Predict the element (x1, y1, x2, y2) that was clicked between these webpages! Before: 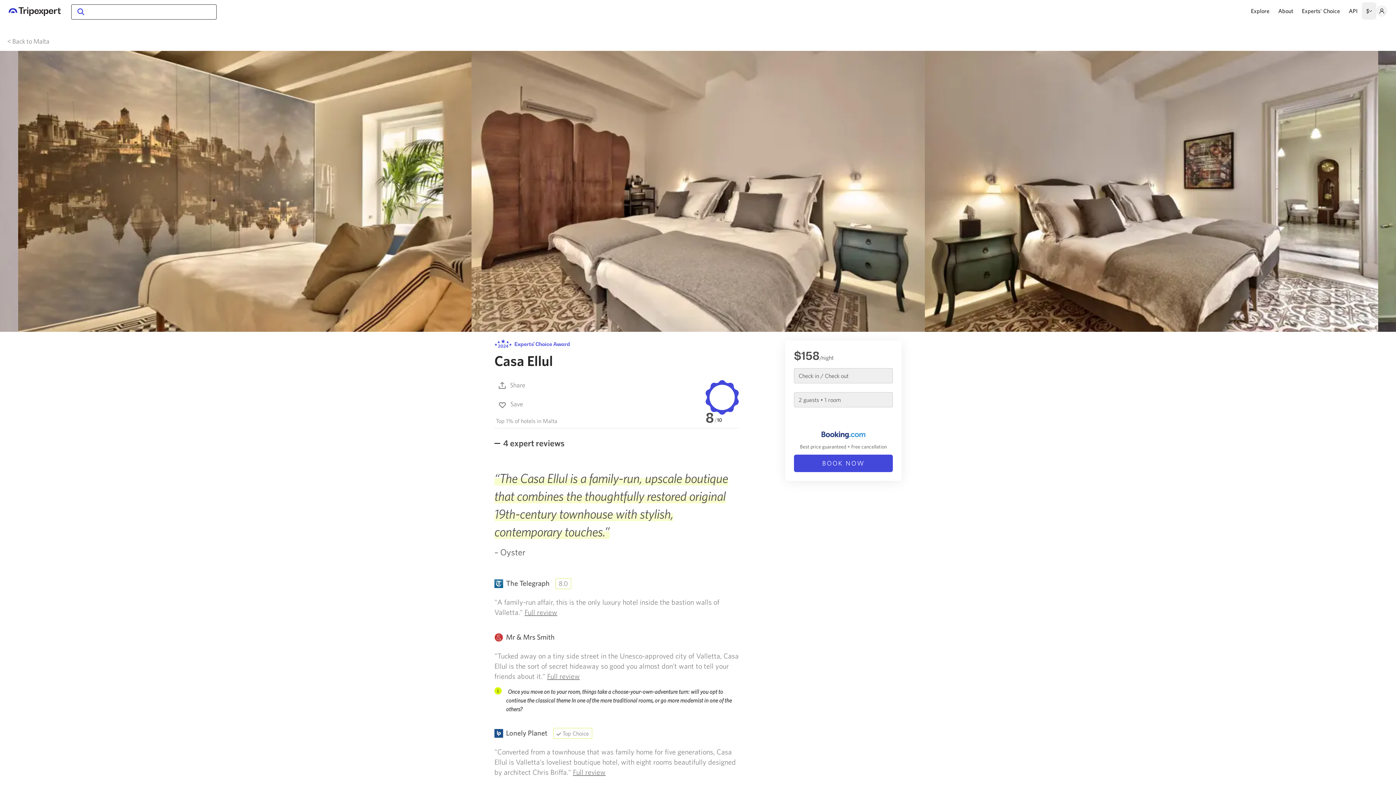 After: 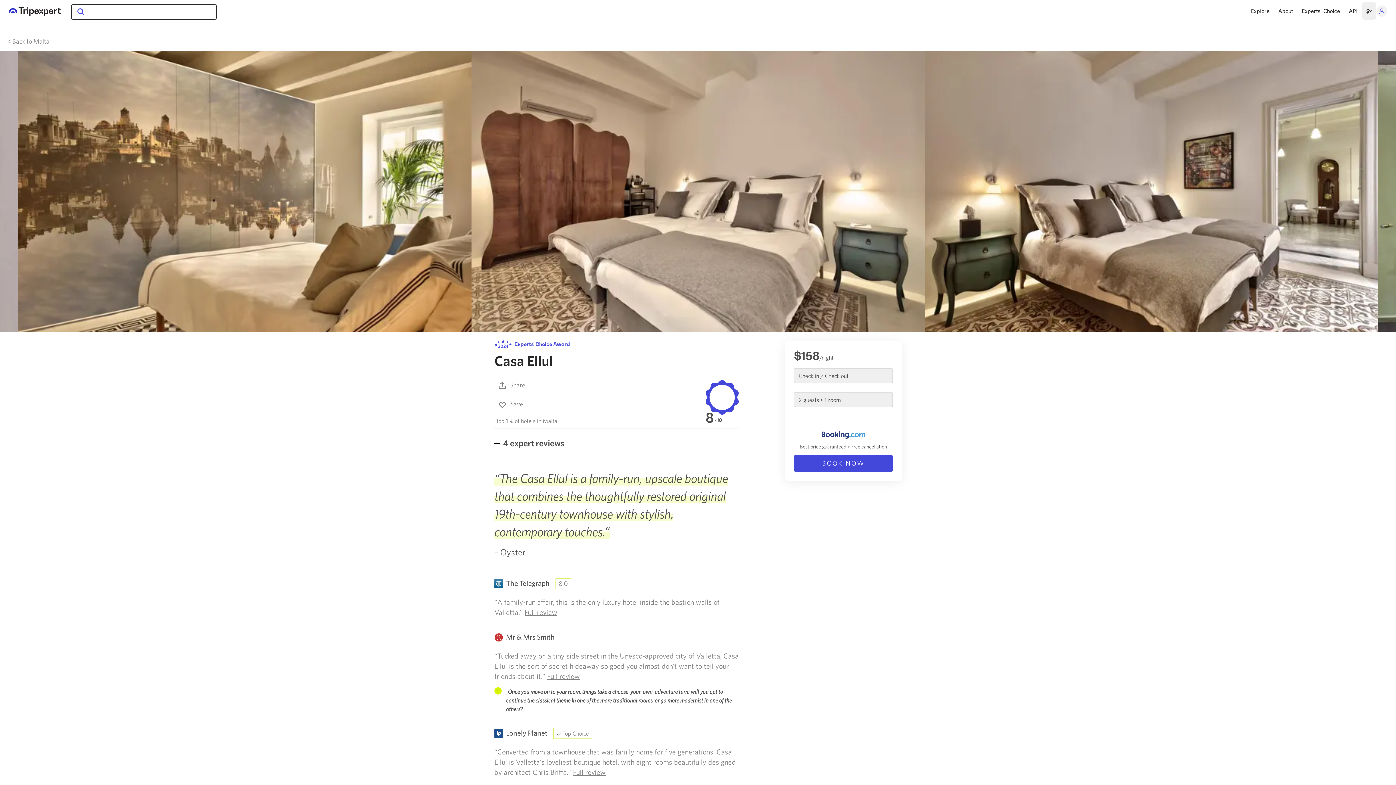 Action: bbox: (1376, 5, 1387, 16)